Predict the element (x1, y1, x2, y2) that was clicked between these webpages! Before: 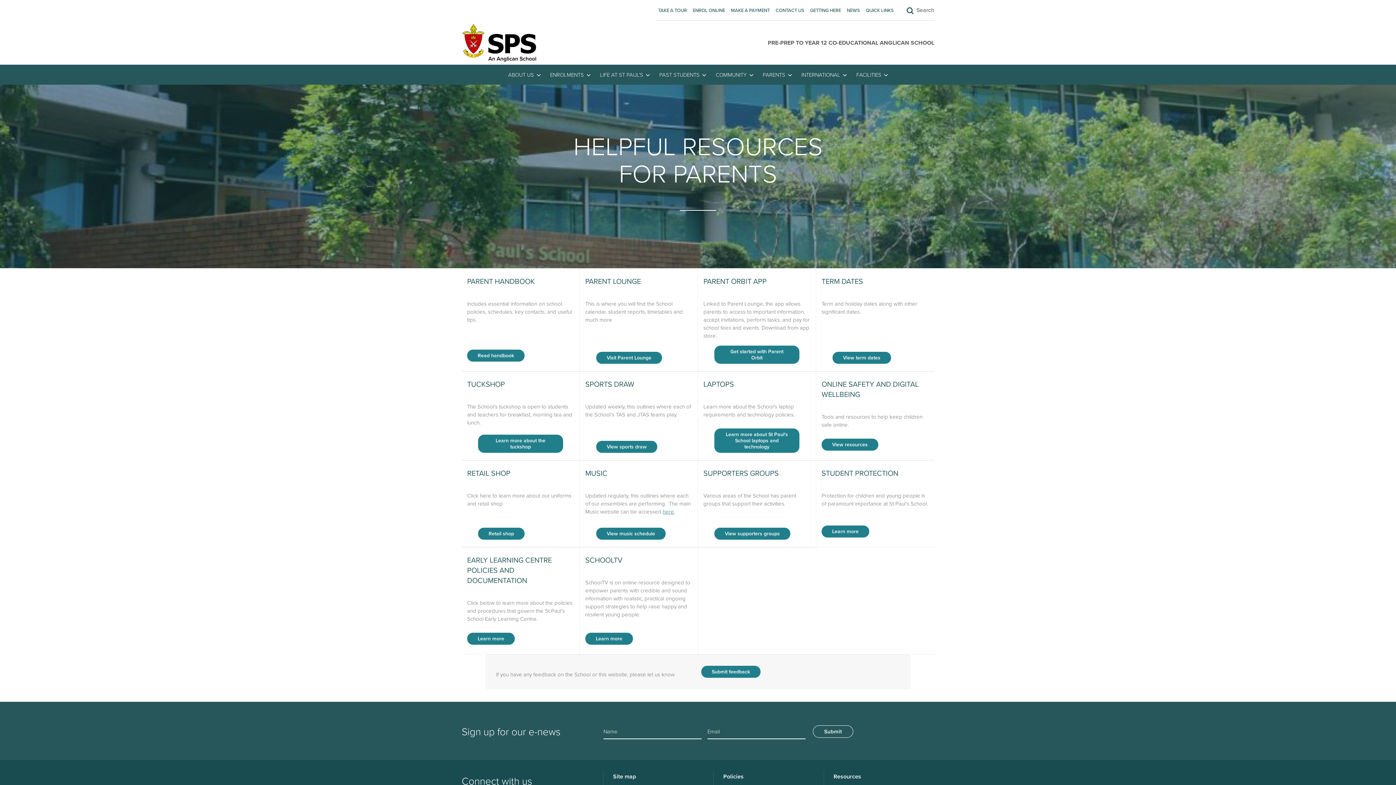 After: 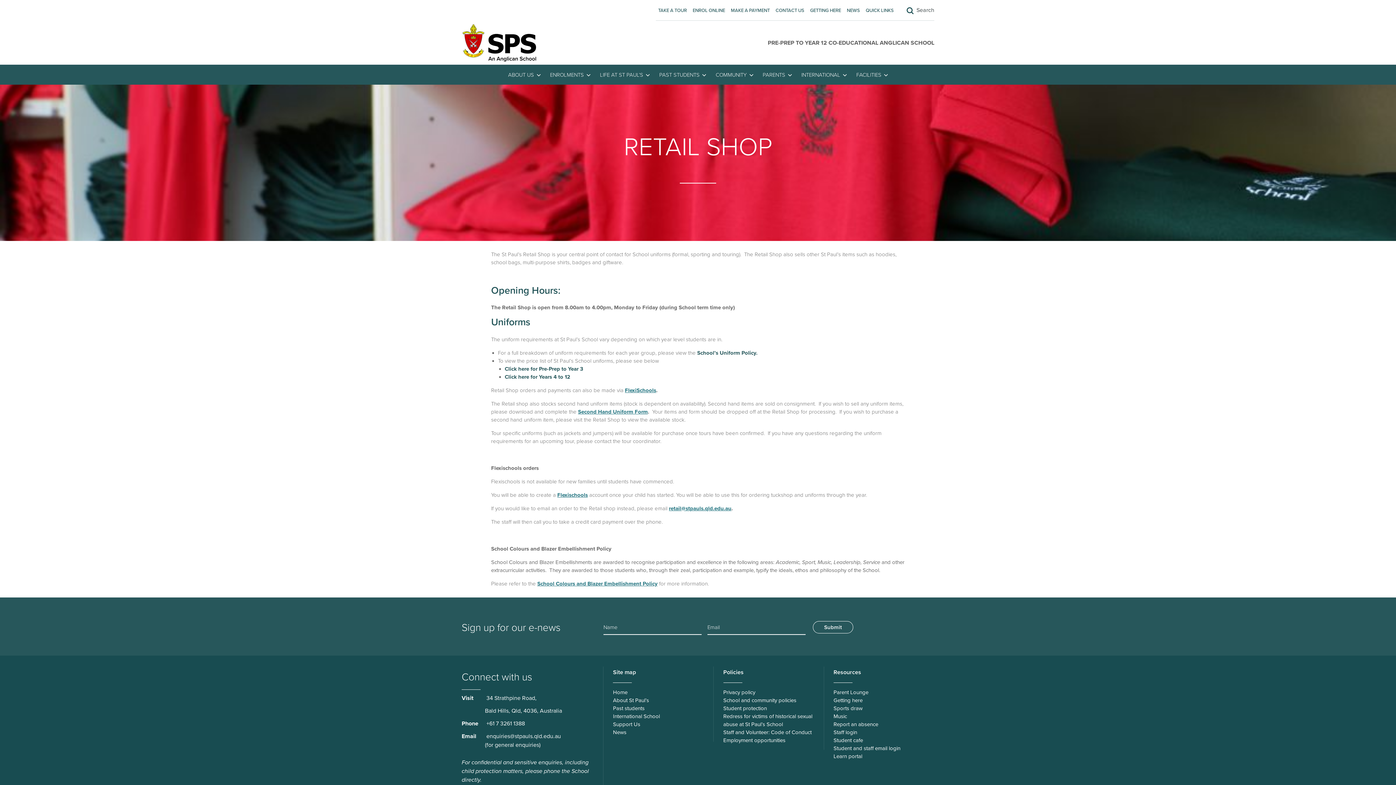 Action: bbox: (478, 528, 524, 540) label: Retail shop